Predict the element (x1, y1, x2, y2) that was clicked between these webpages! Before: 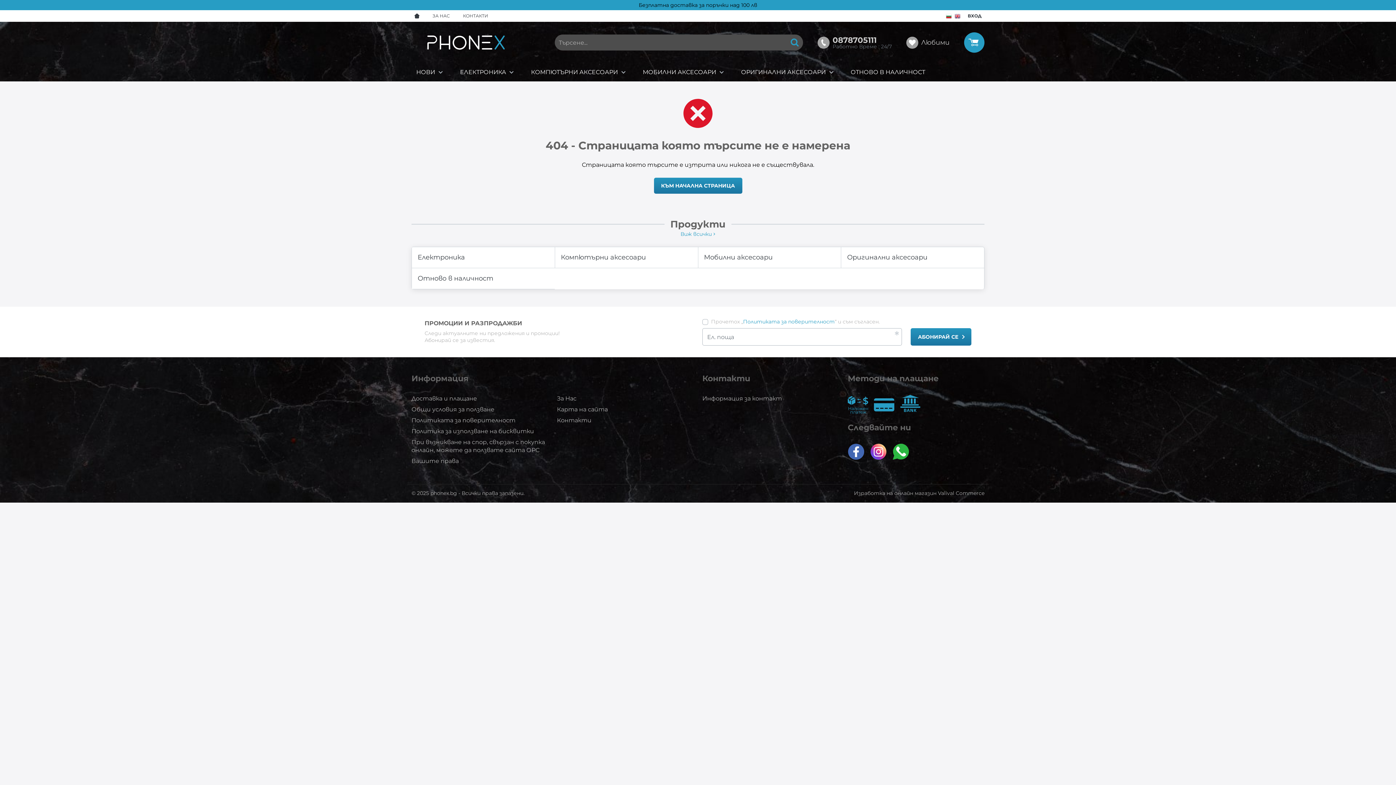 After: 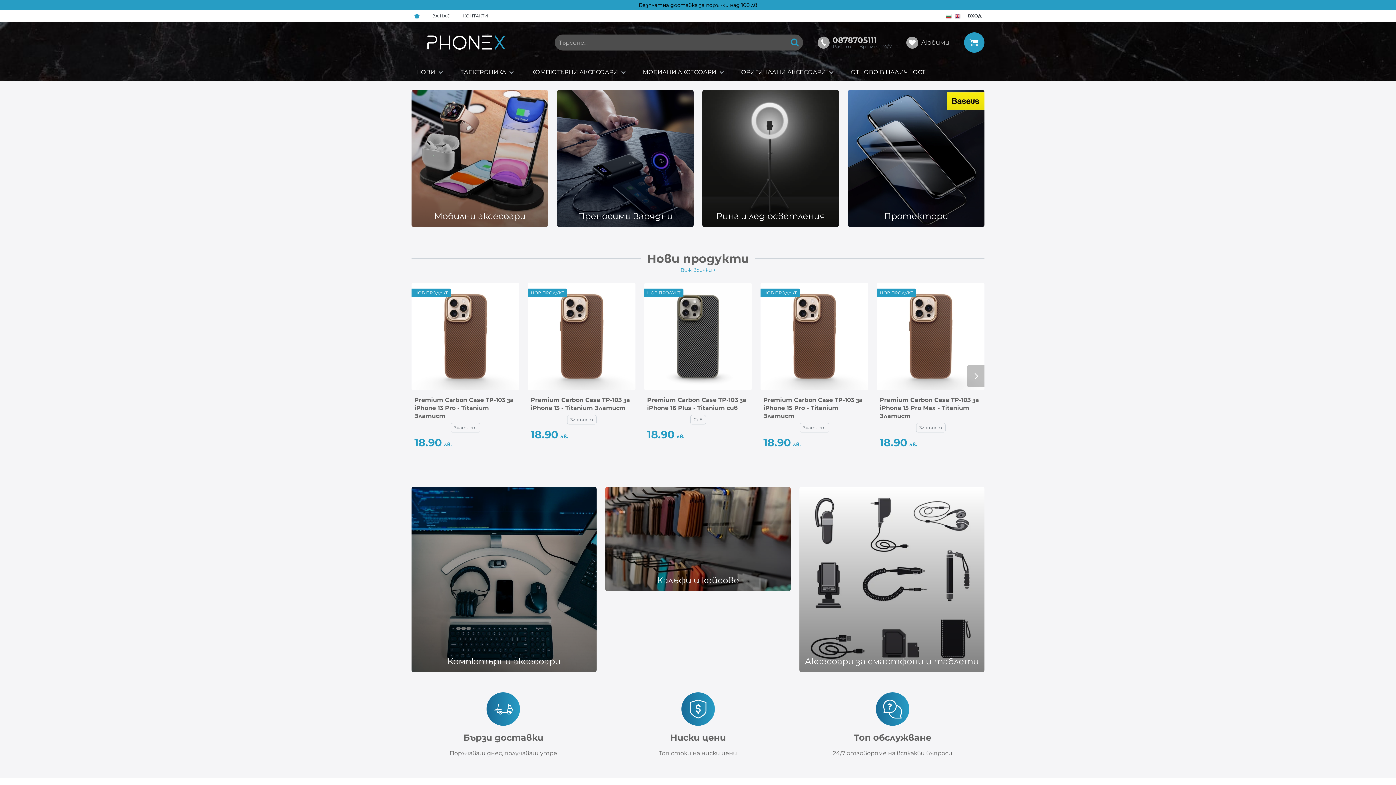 Action: label: phonex.bg bbox: (430, 490, 457, 496)